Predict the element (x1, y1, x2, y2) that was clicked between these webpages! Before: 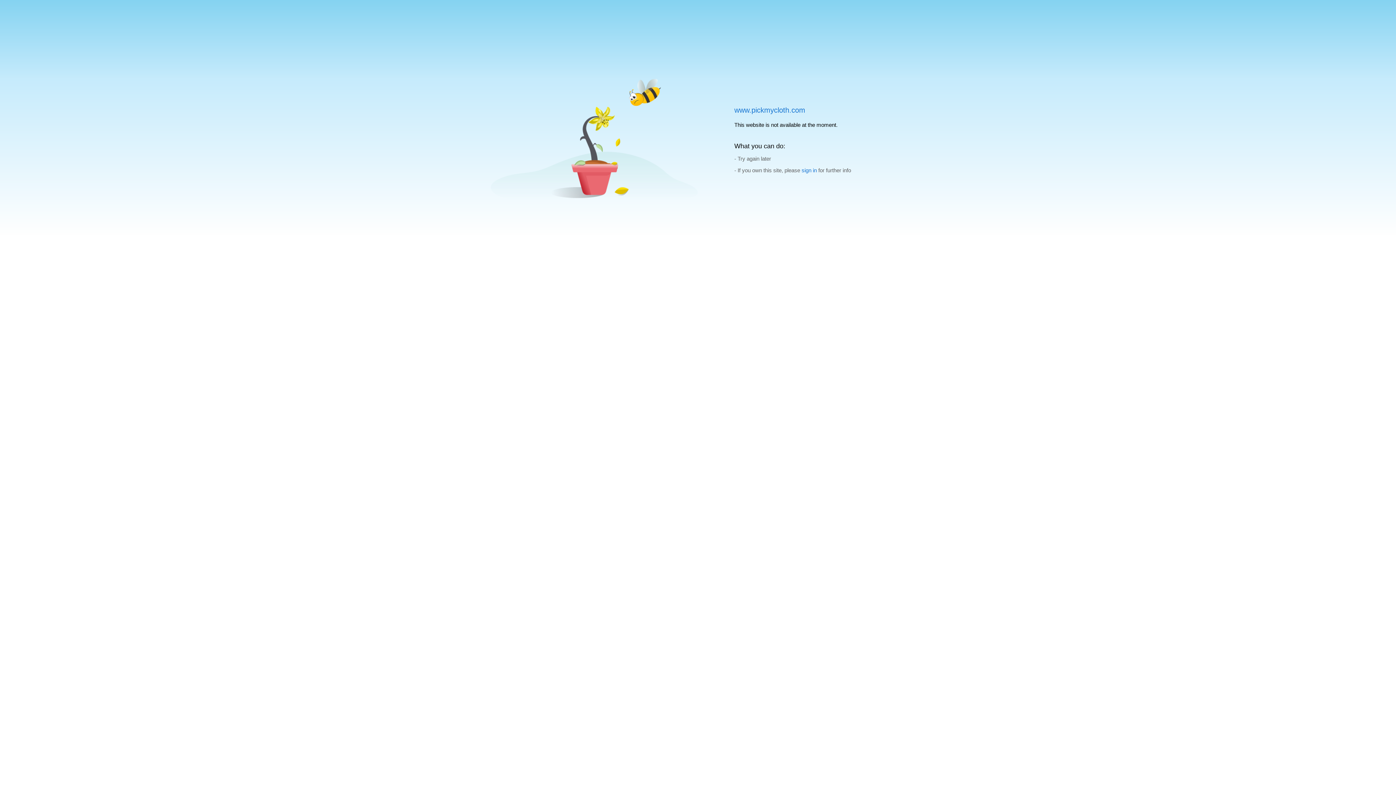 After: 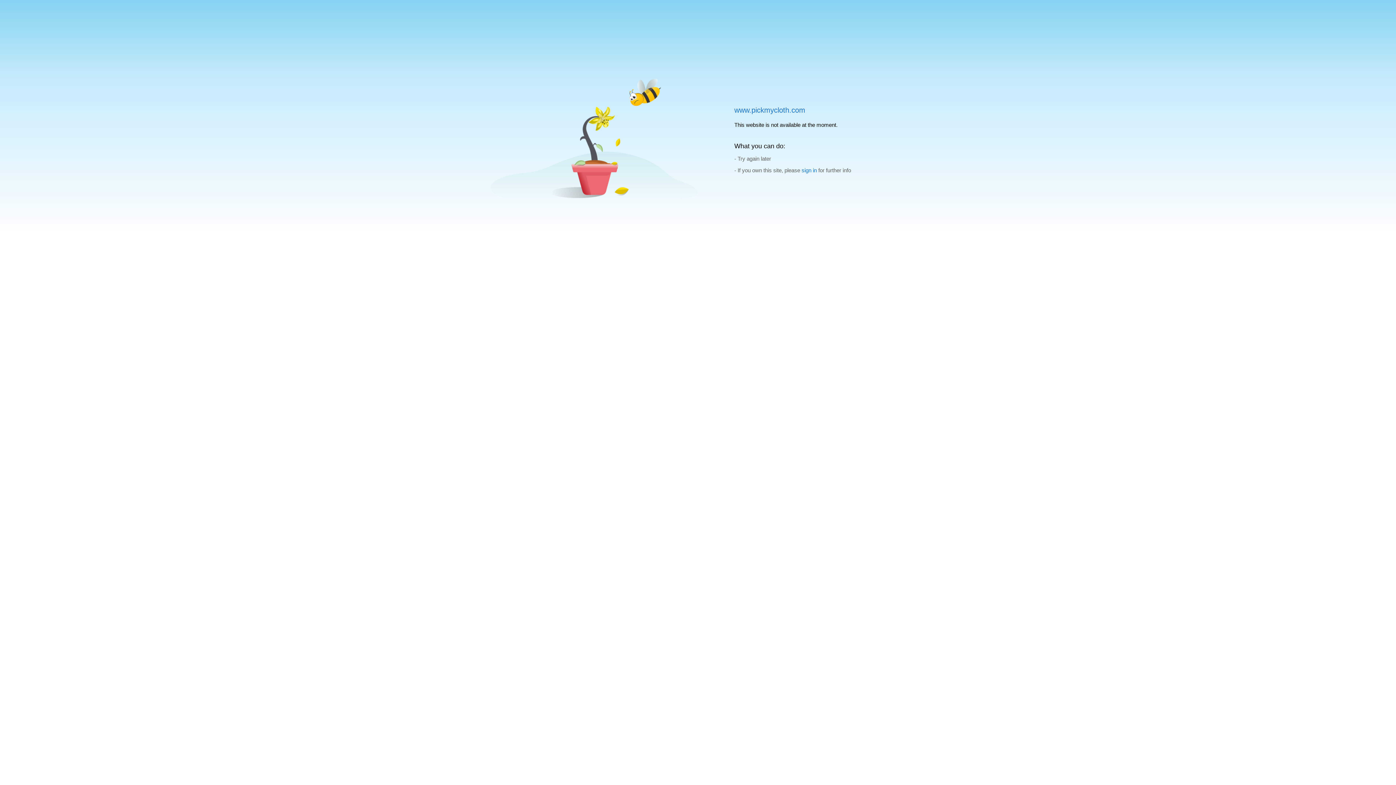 Action: label: www.pickmycloth.com bbox: (734, 106, 805, 114)